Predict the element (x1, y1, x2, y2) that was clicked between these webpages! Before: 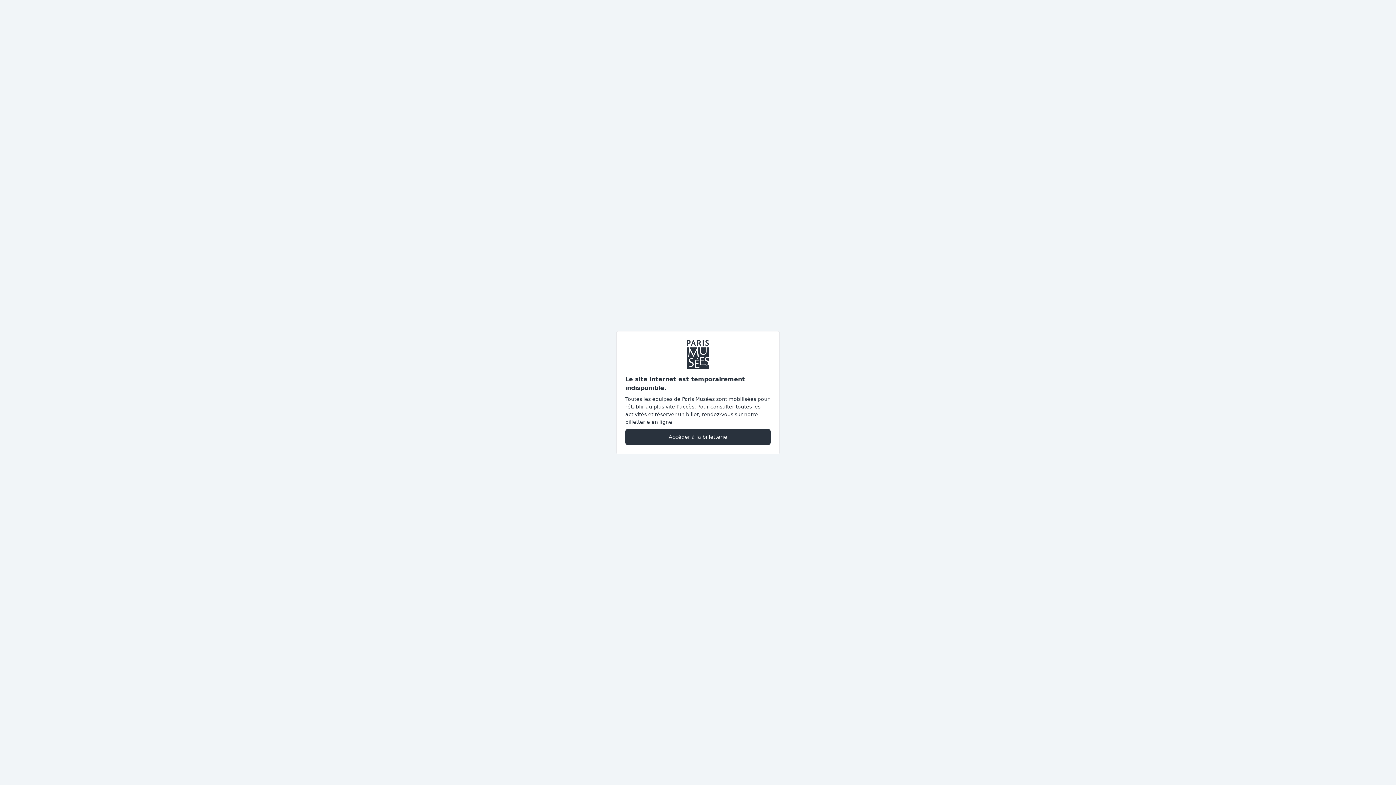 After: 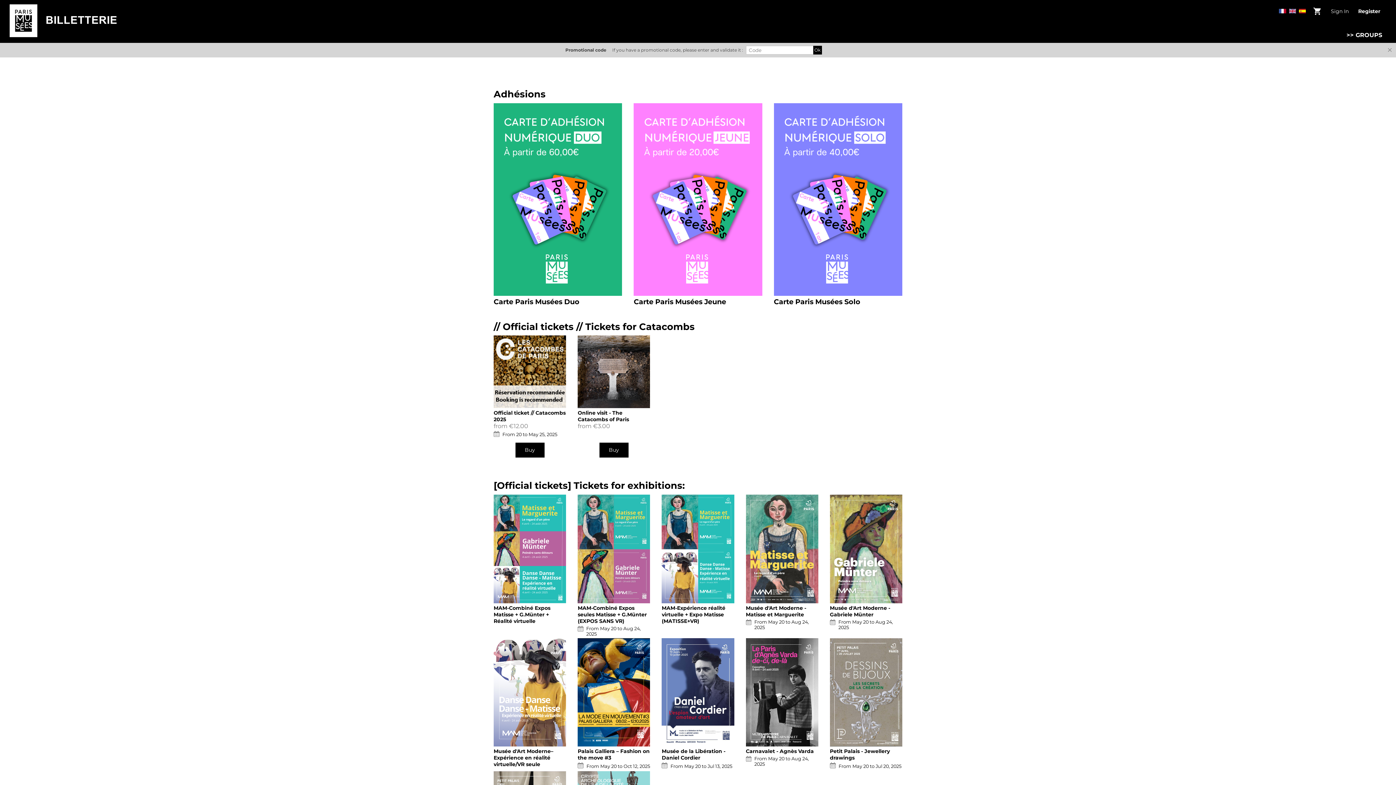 Action: label: Accéder à la billetterie bbox: (625, 428, 770, 445)